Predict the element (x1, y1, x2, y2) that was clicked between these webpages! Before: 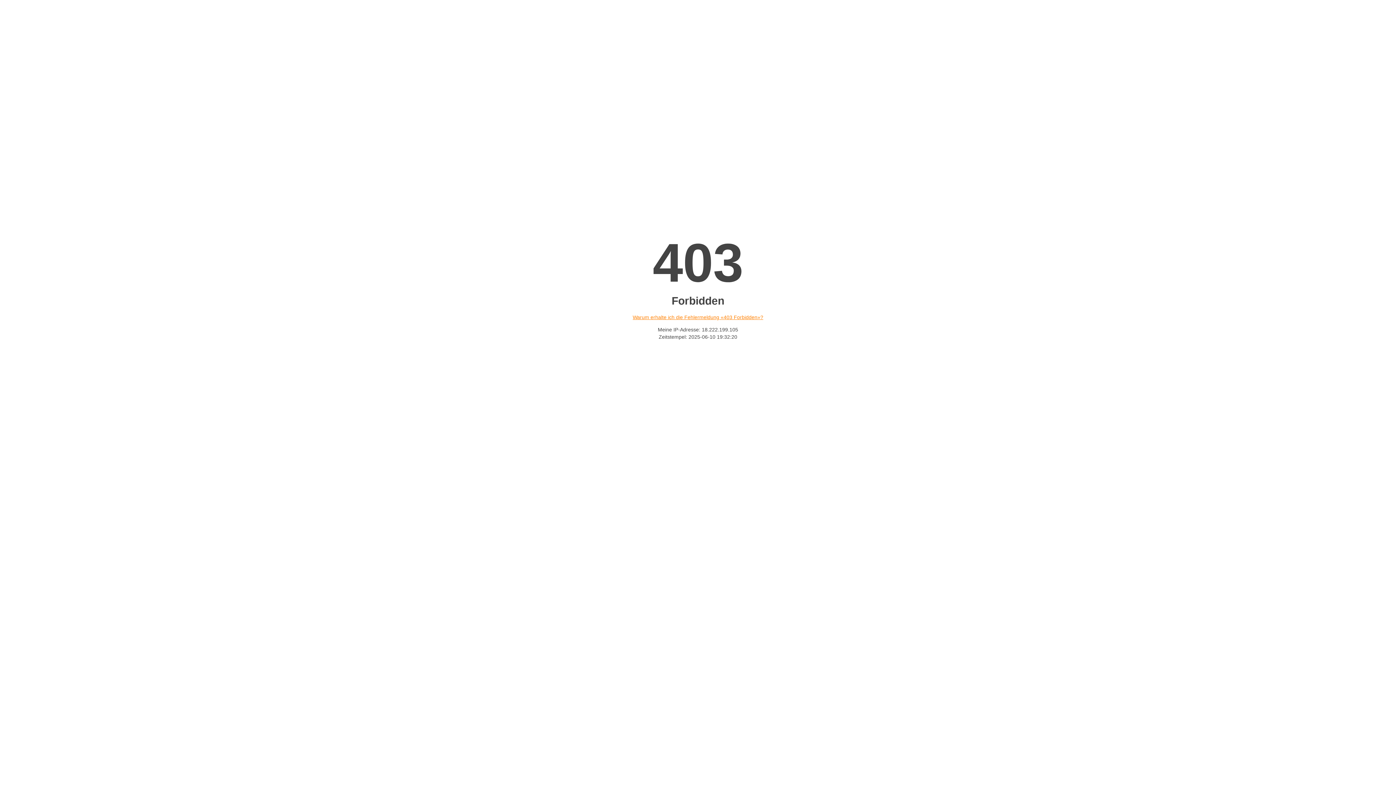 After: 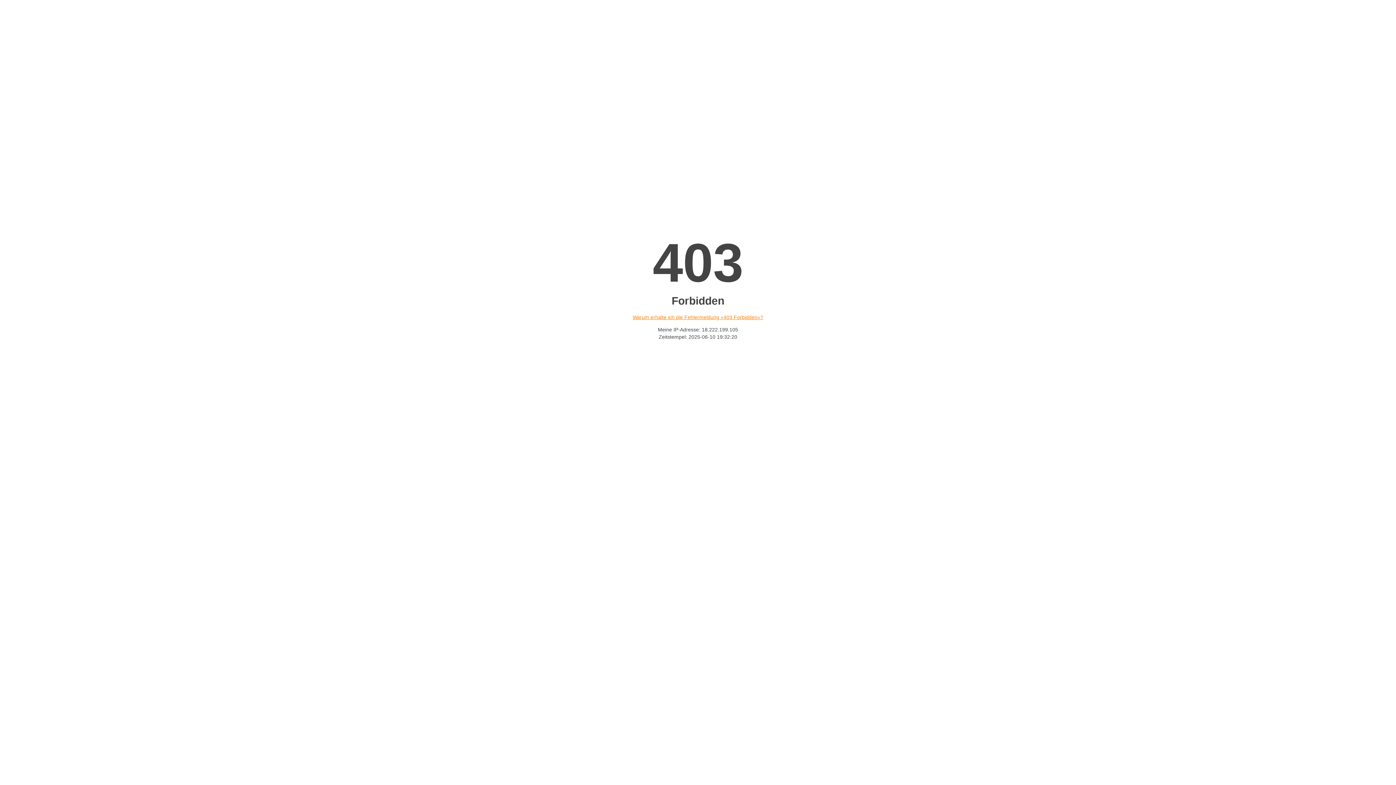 Action: label: Warum erhalte ich die Fehlermeldung «403 Forbidden»? bbox: (632, 314, 763, 320)